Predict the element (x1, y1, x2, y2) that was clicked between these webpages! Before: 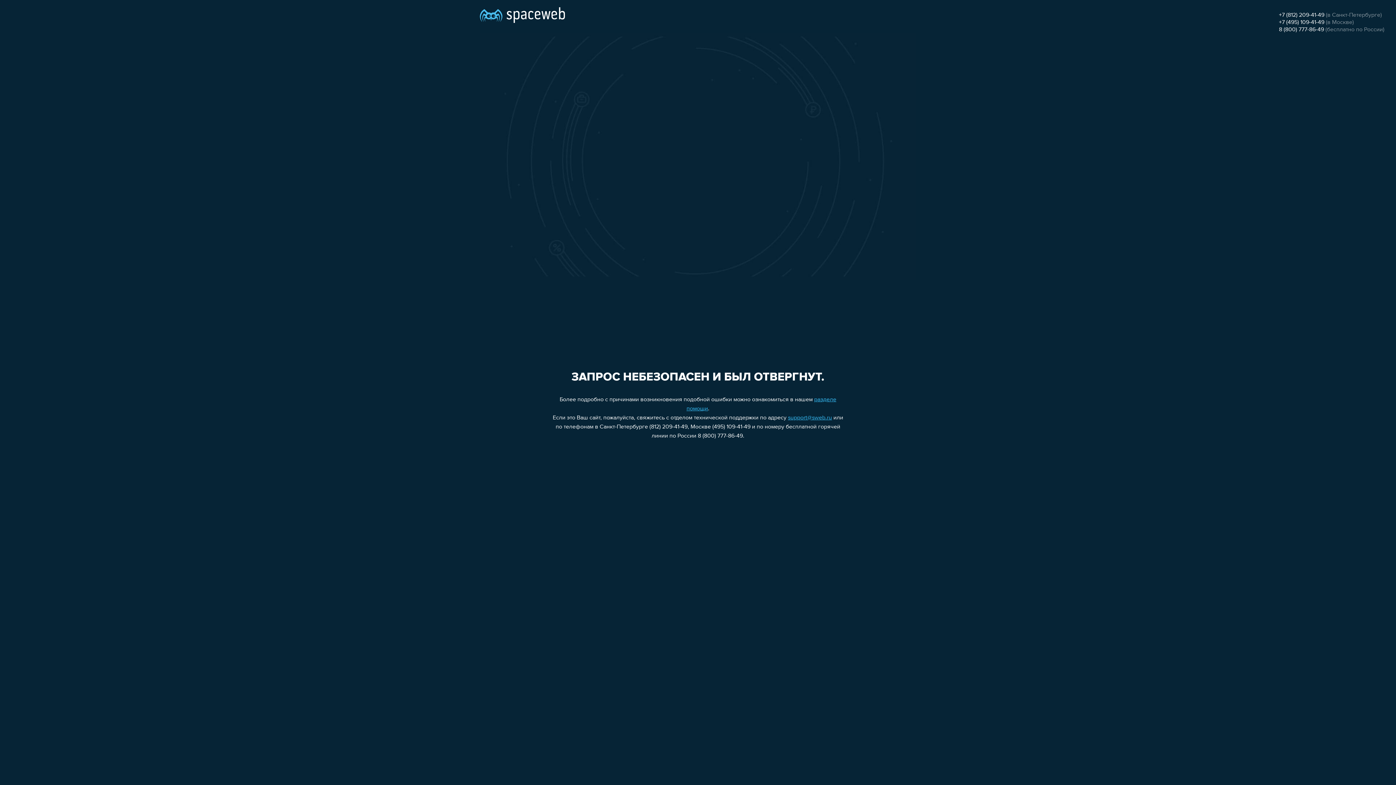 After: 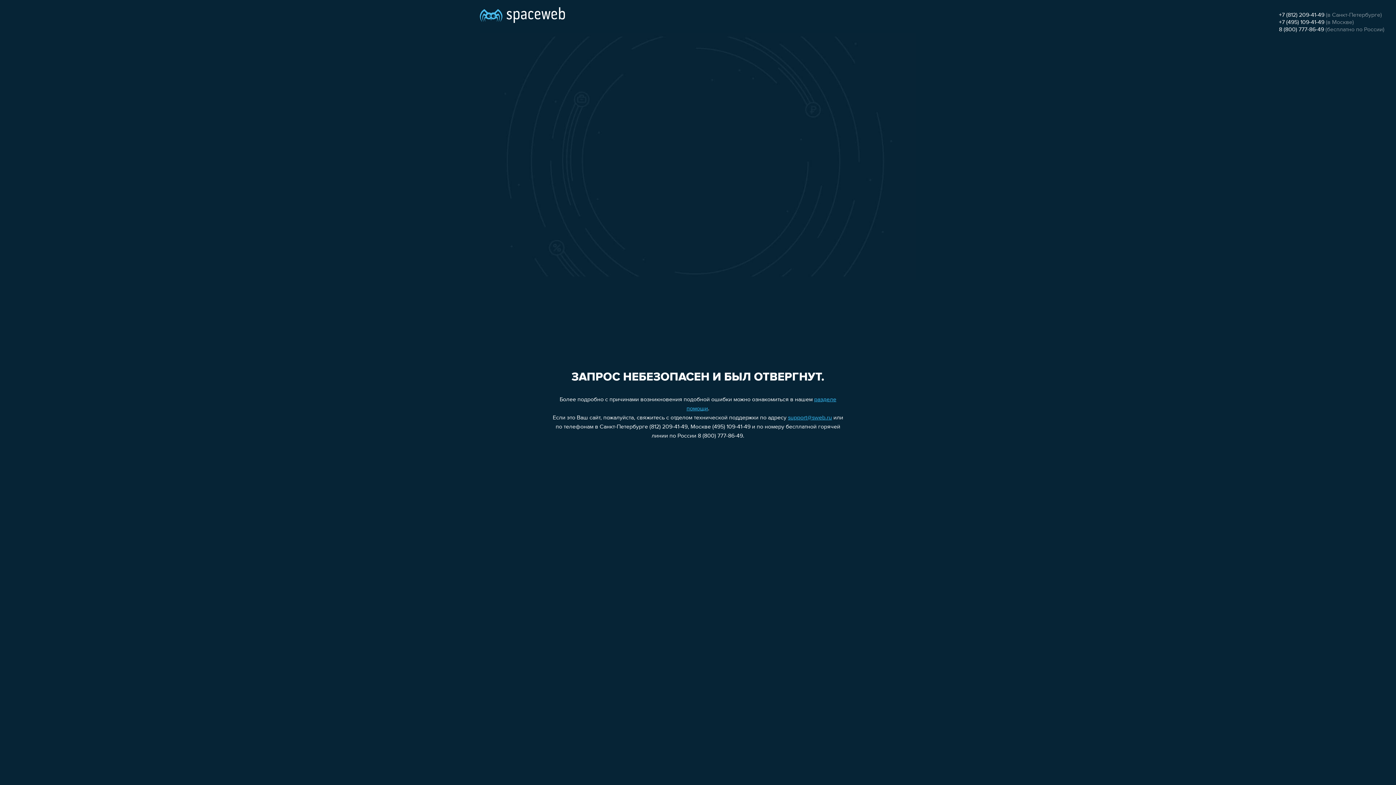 Action: bbox: (788, 415, 832, 421) label: support@sweb.ru